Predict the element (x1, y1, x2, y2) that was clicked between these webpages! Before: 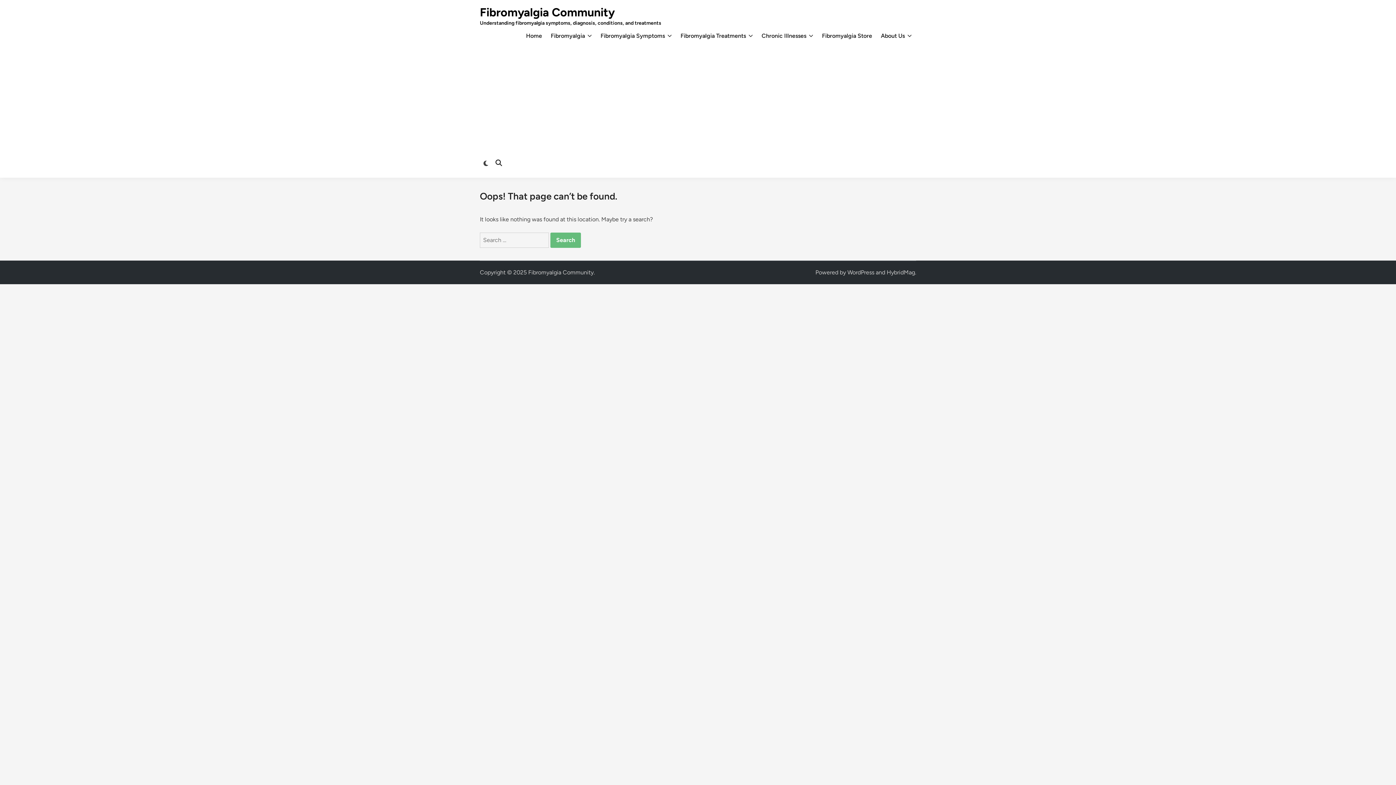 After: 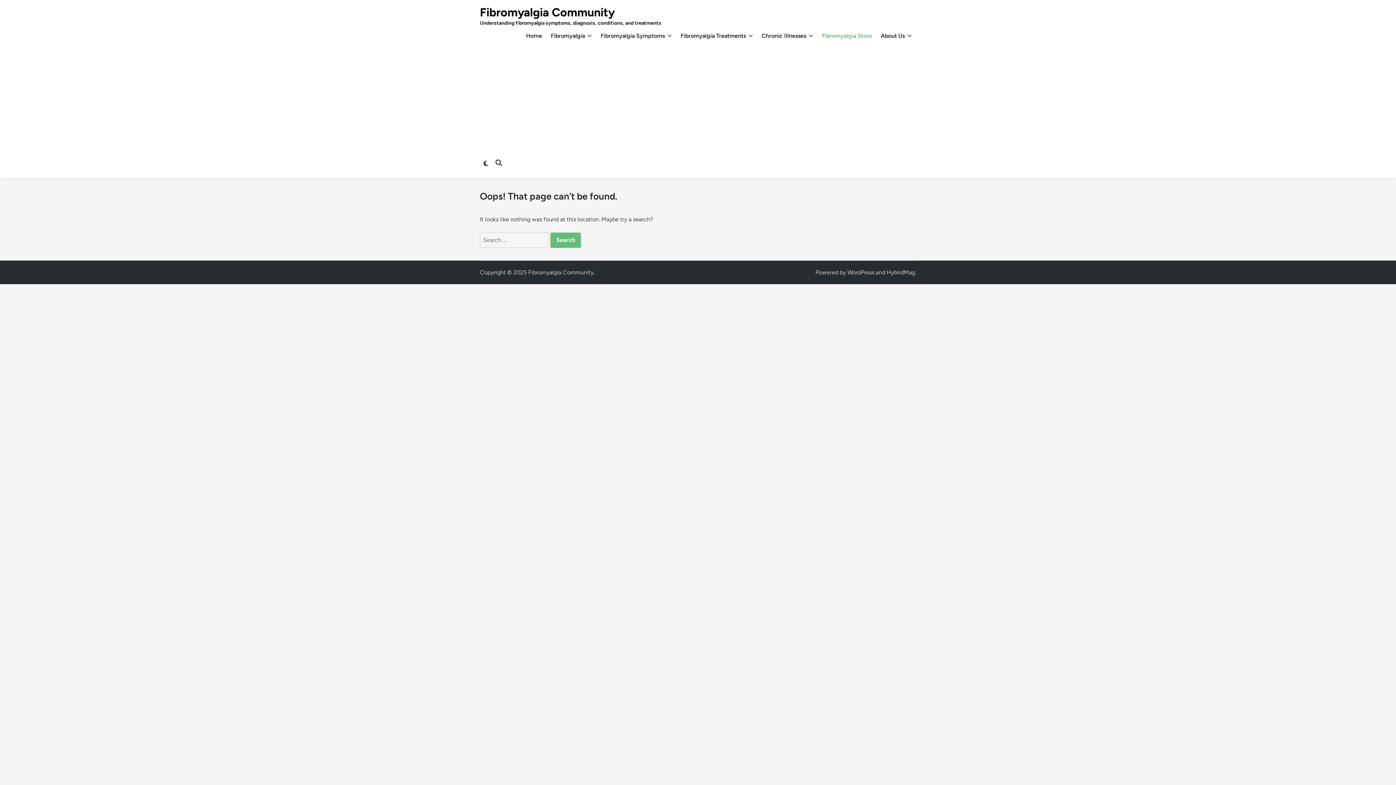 Action: bbox: (817, 26, 876, 45) label: Fibromyalgia Store